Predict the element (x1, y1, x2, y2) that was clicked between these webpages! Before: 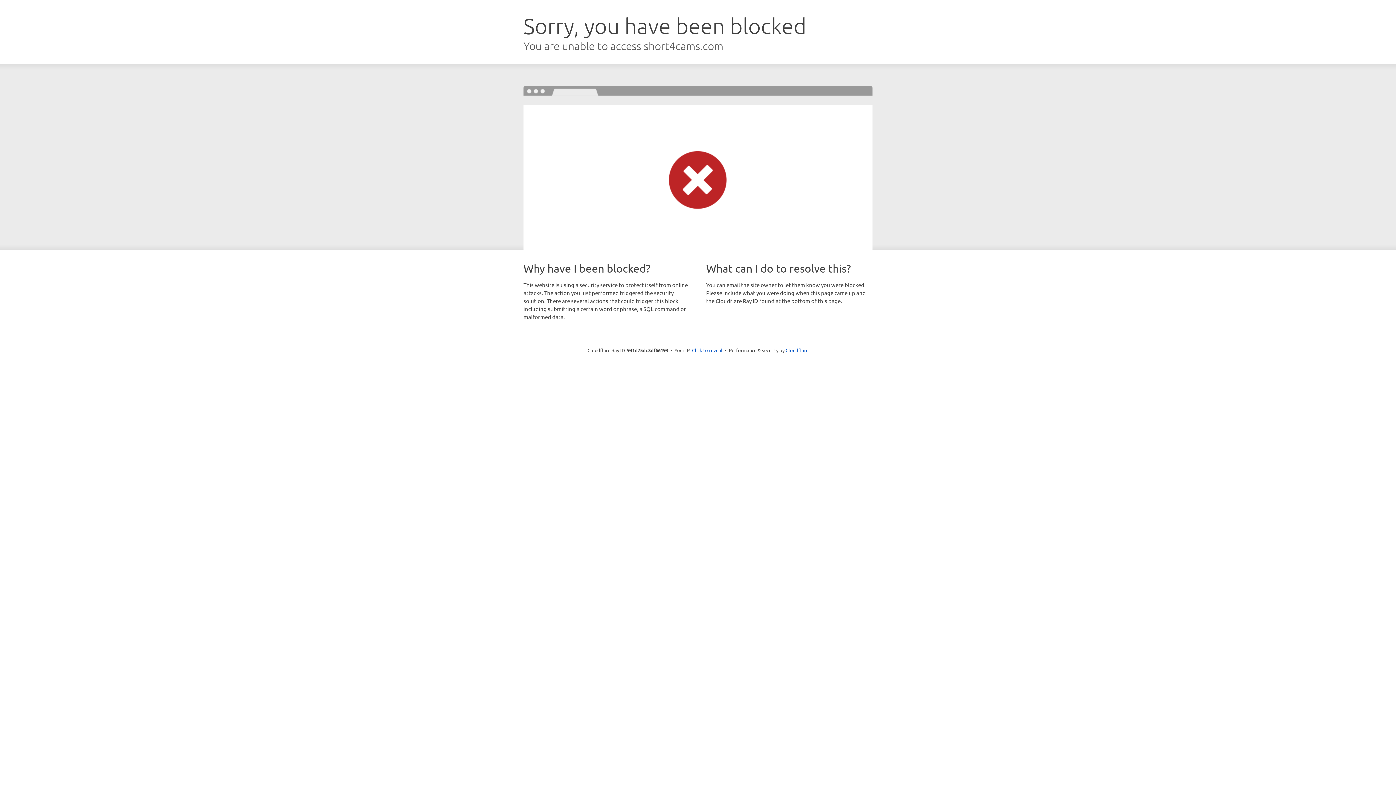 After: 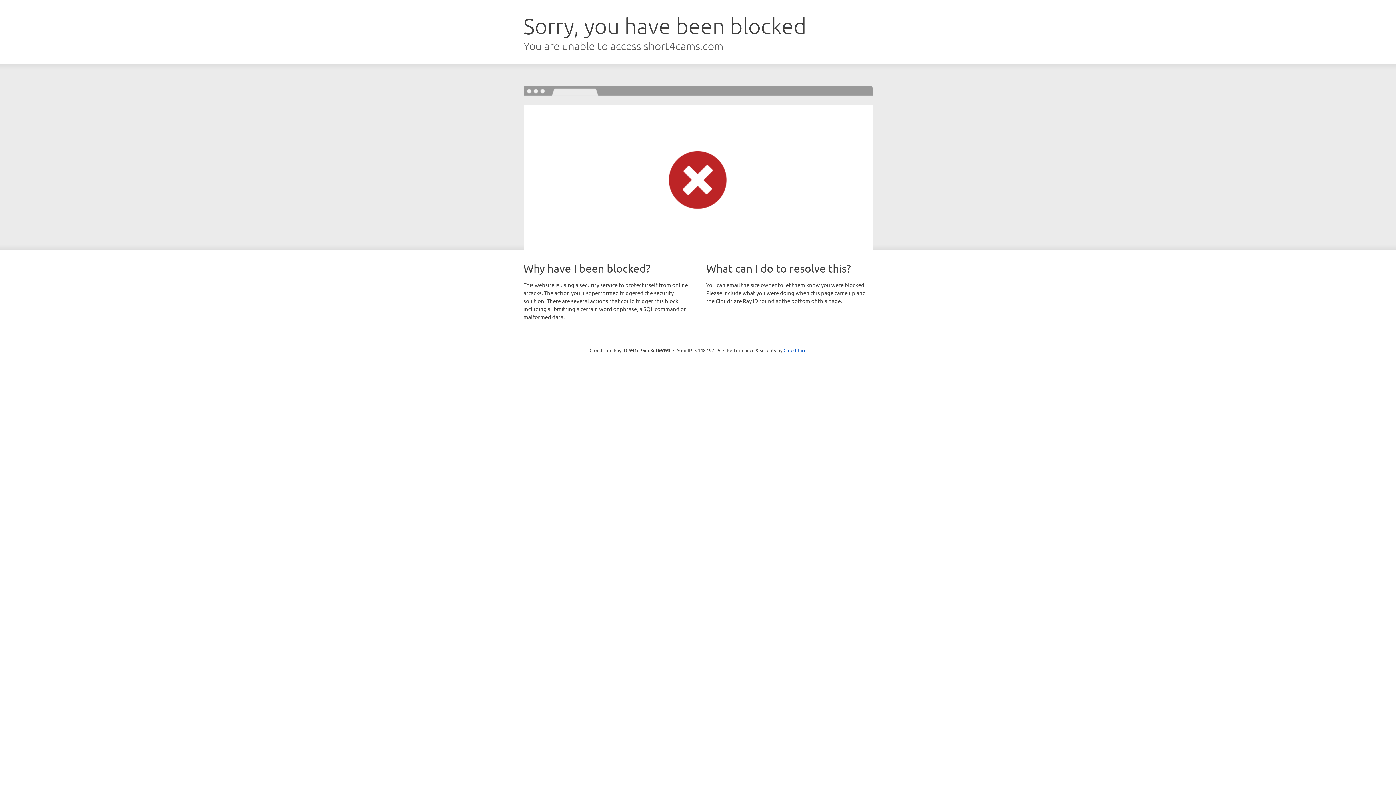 Action: label: Click to reveal bbox: (692, 346, 722, 353)